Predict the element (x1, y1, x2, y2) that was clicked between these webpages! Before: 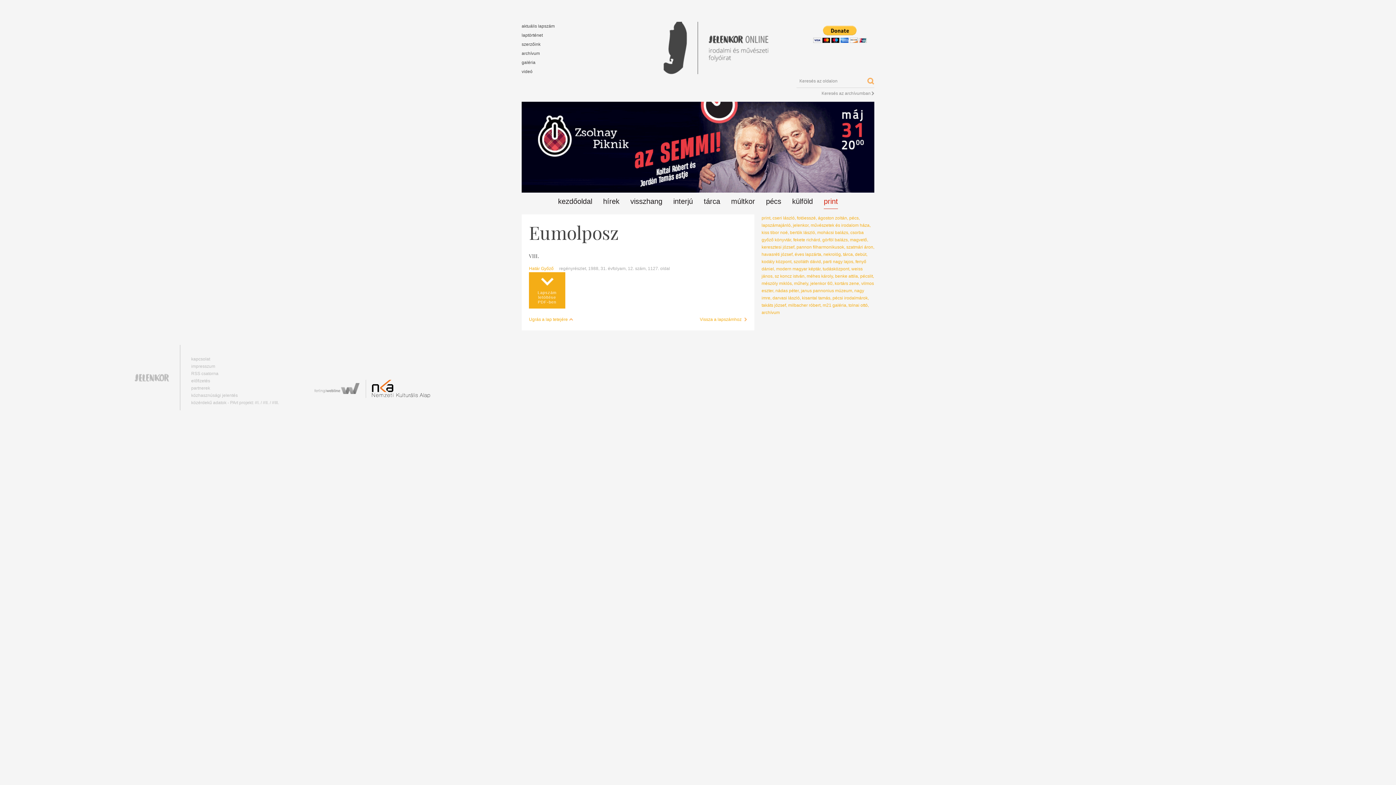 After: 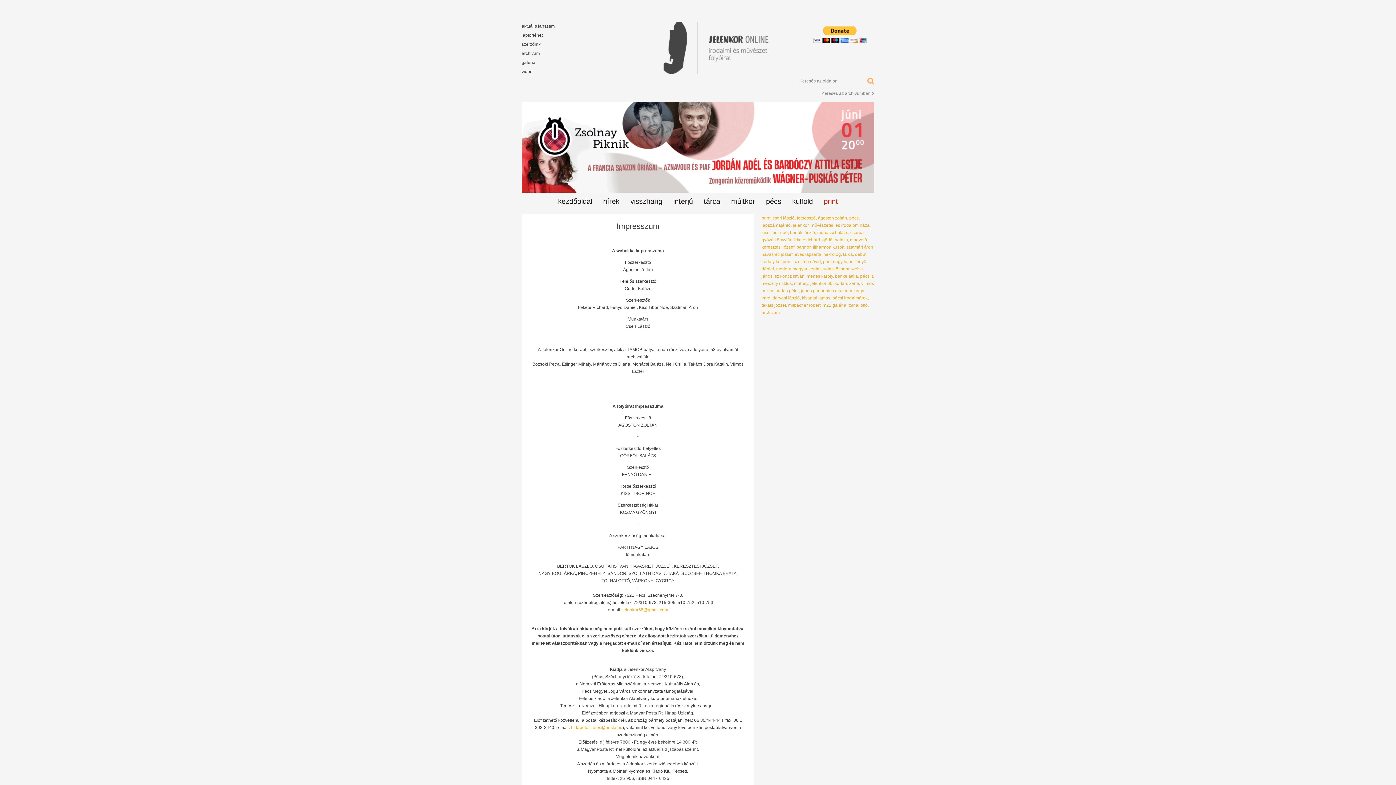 Action: label: impresszum bbox: (191, 364, 215, 369)